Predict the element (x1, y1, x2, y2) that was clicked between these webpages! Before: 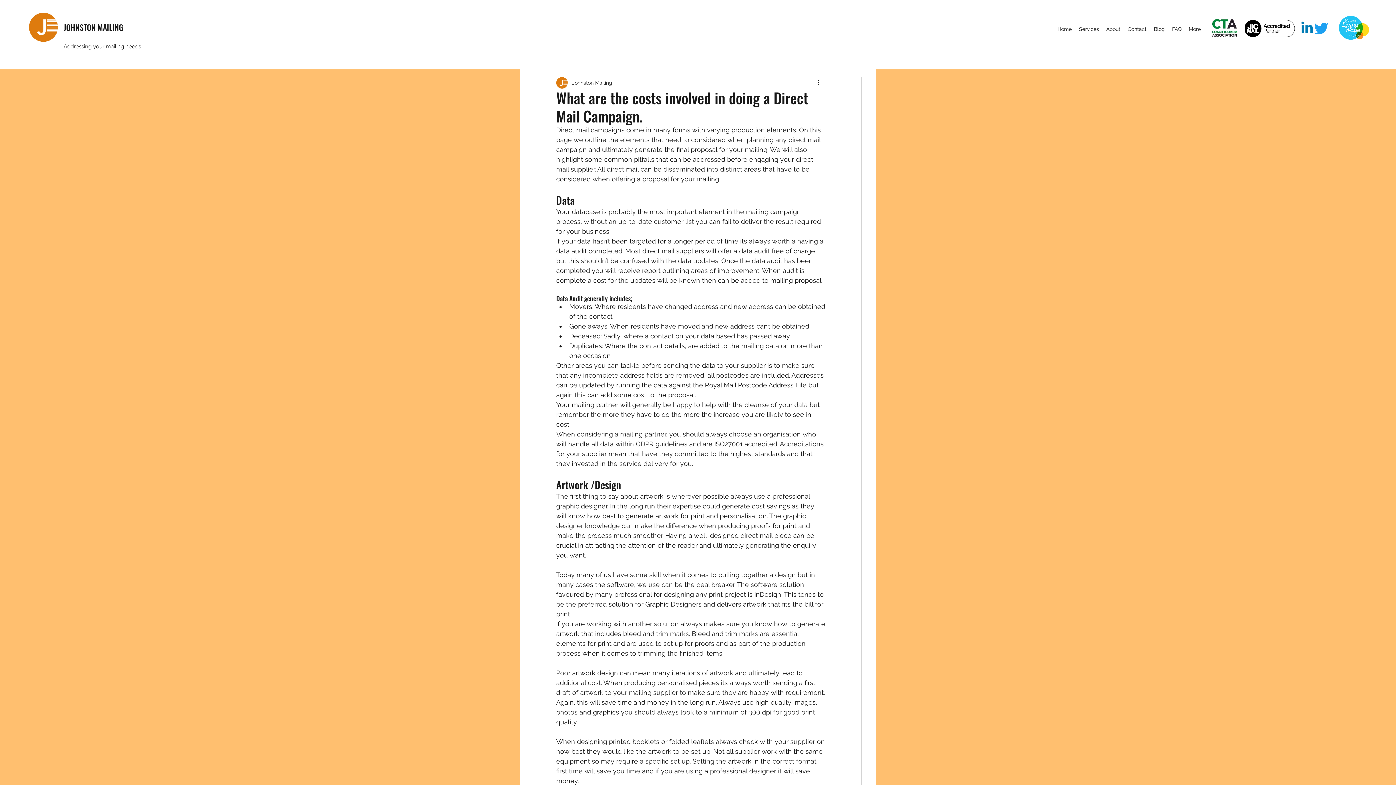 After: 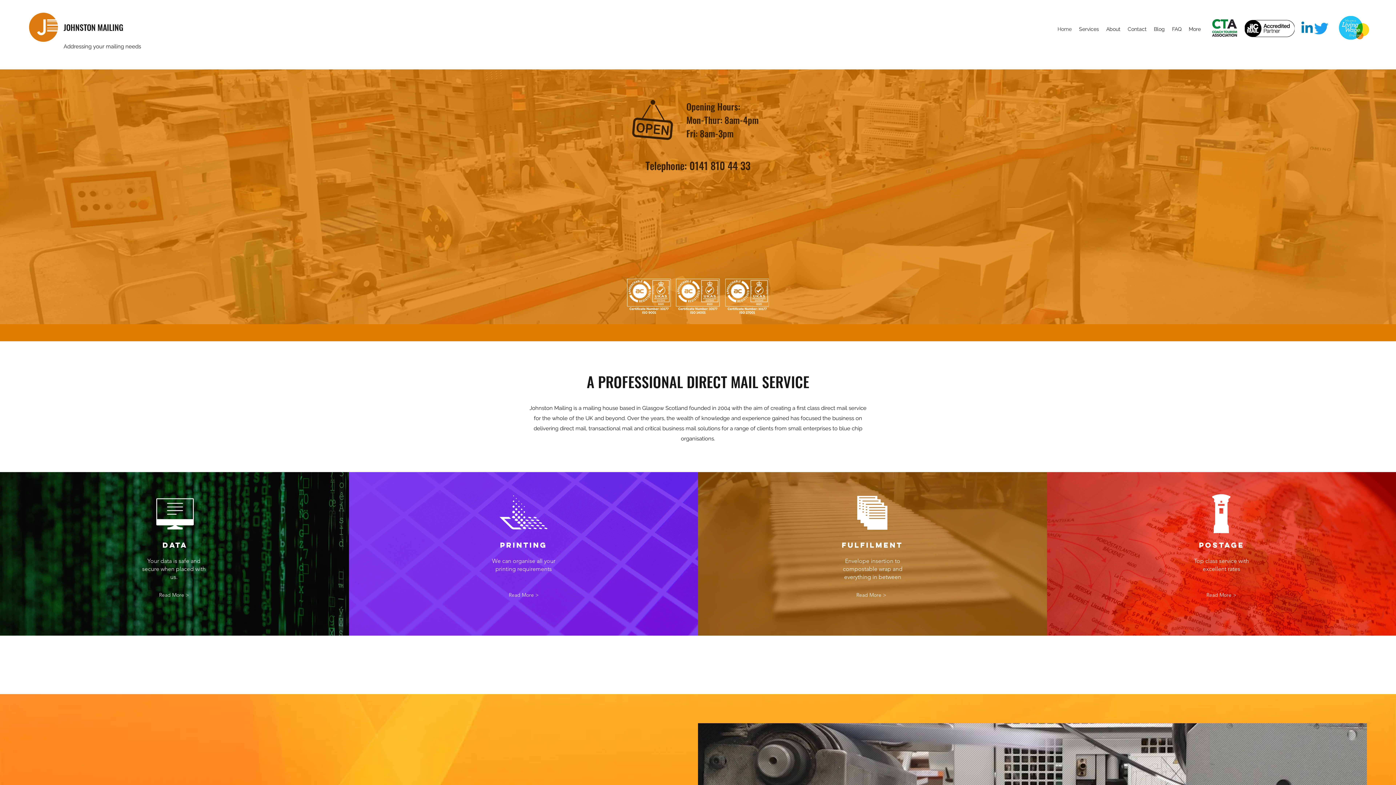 Action: bbox: (1075, 23, 1102, 34) label: Services